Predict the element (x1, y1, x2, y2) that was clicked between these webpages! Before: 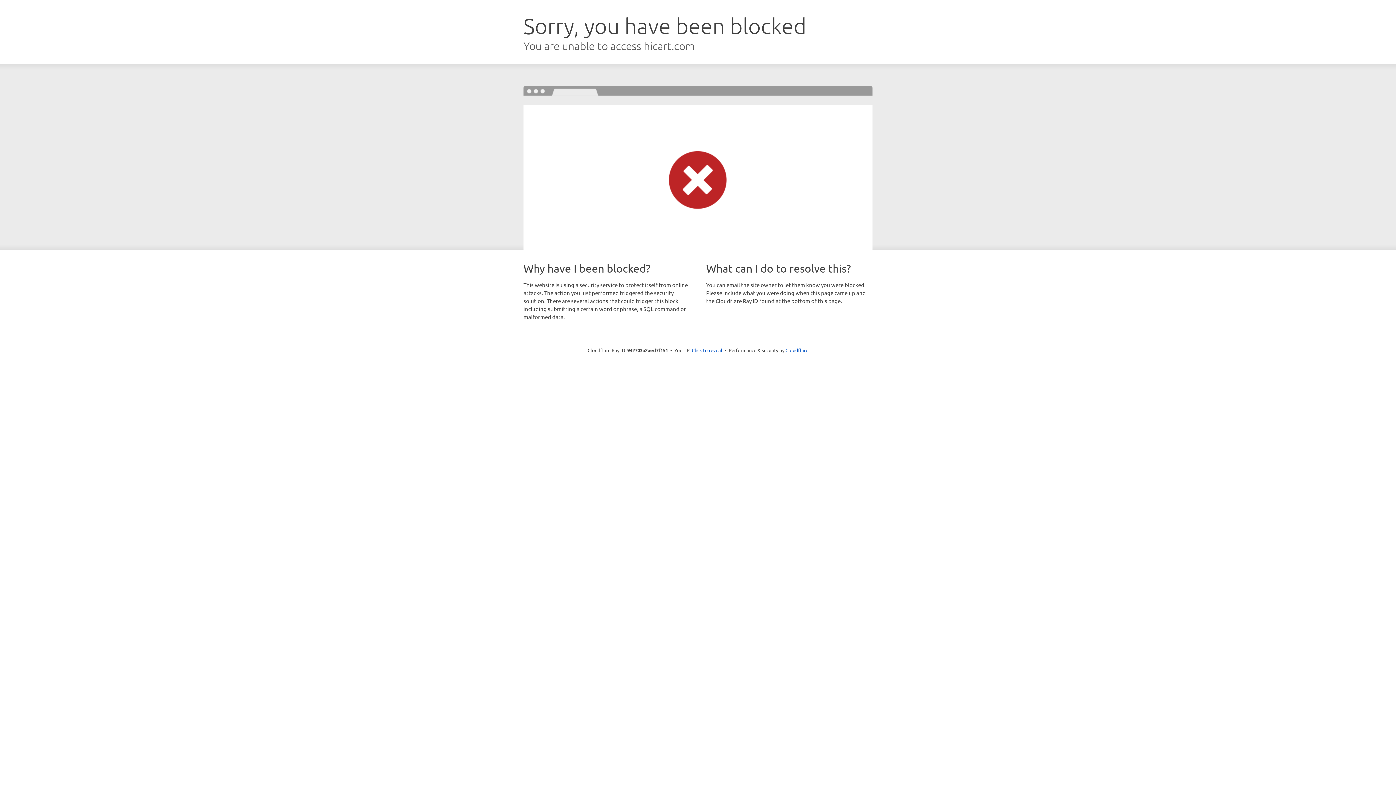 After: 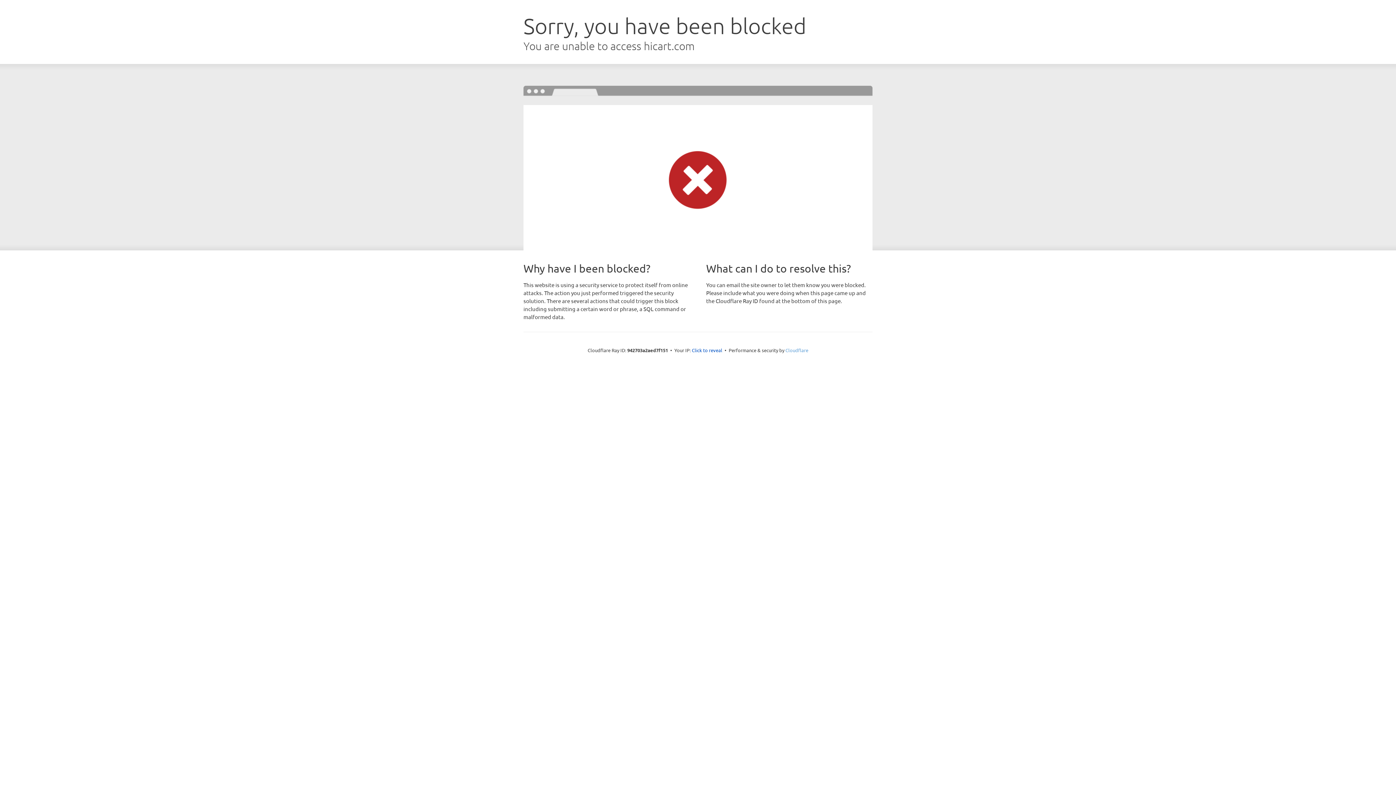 Action: label: Cloudflare bbox: (785, 347, 808, 353)